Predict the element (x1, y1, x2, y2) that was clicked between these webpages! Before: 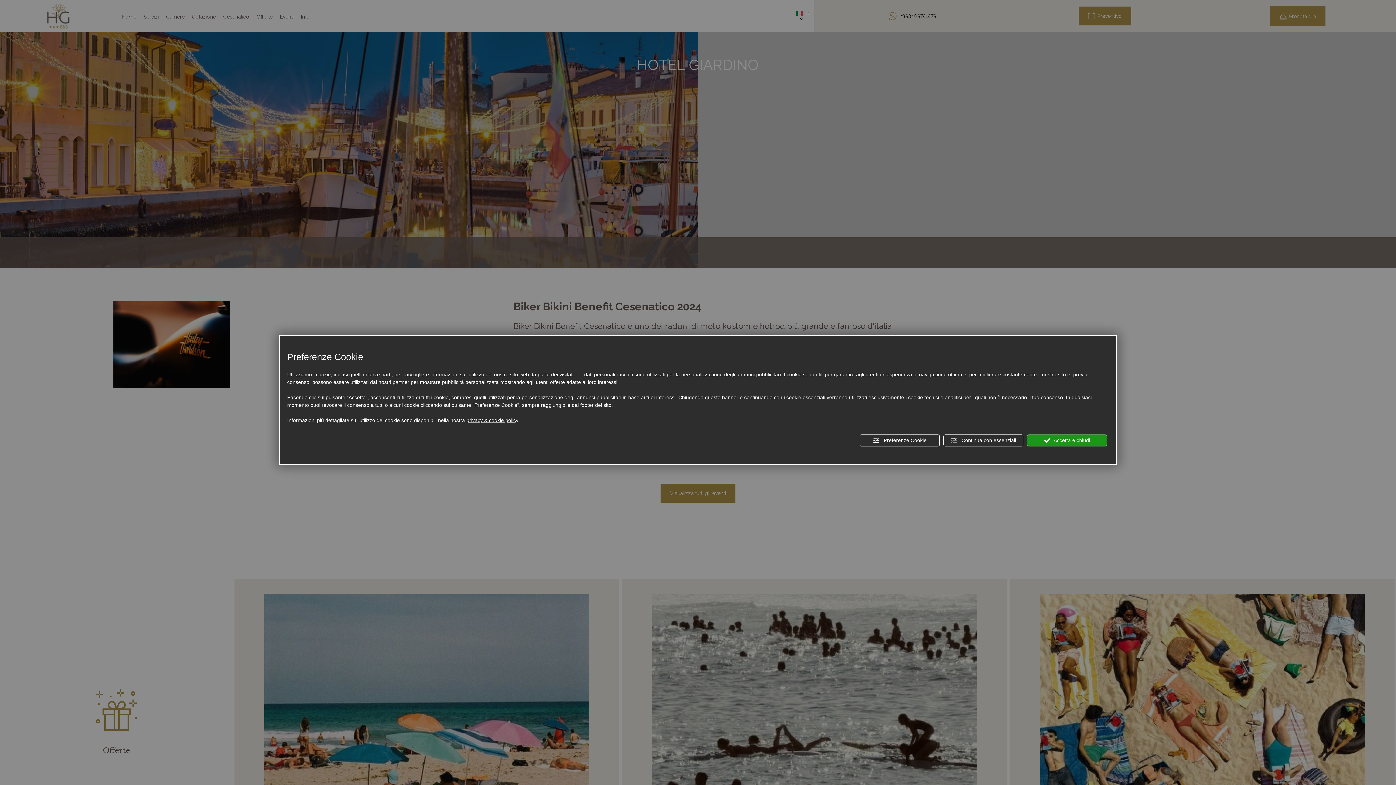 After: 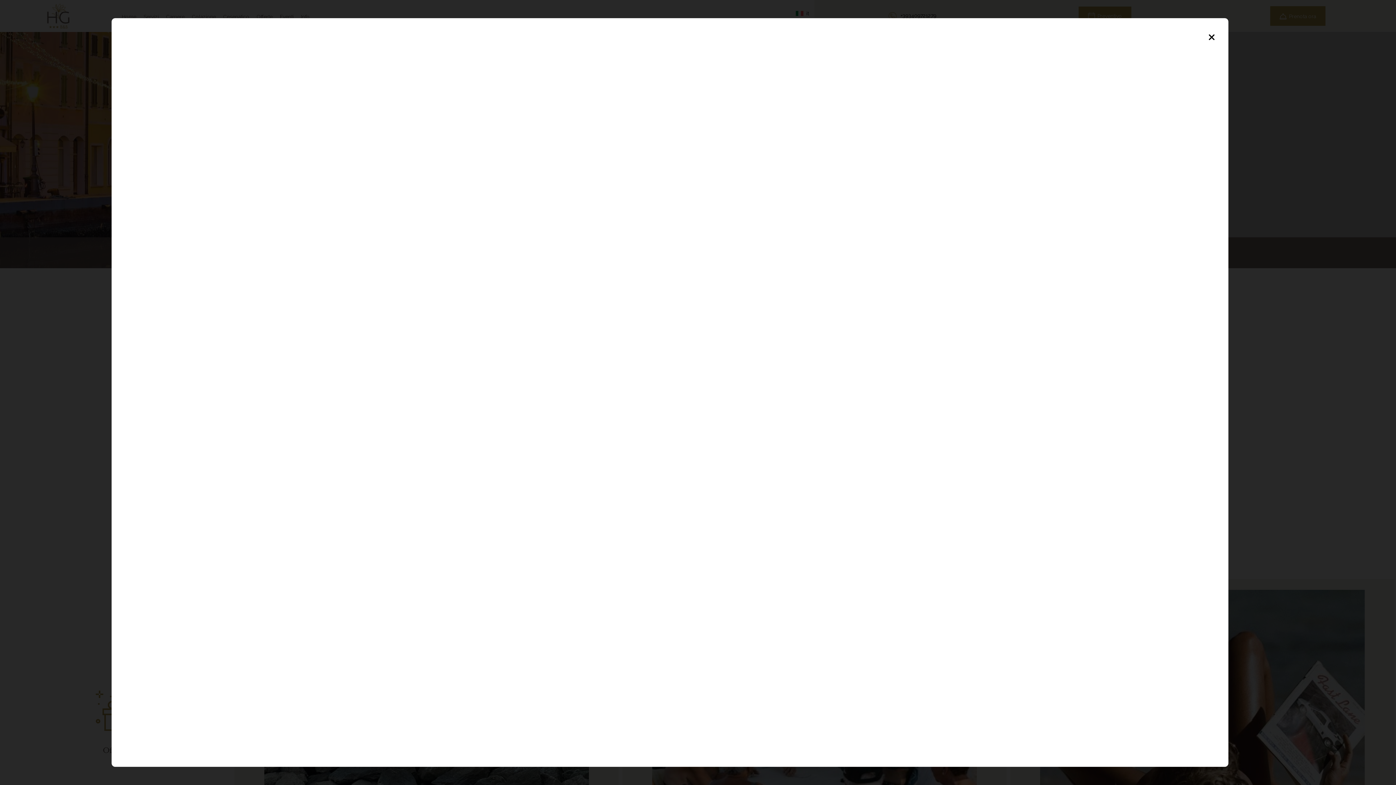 Action: bbox: (466, 416, 518, 424) label: privacy & cookie policy